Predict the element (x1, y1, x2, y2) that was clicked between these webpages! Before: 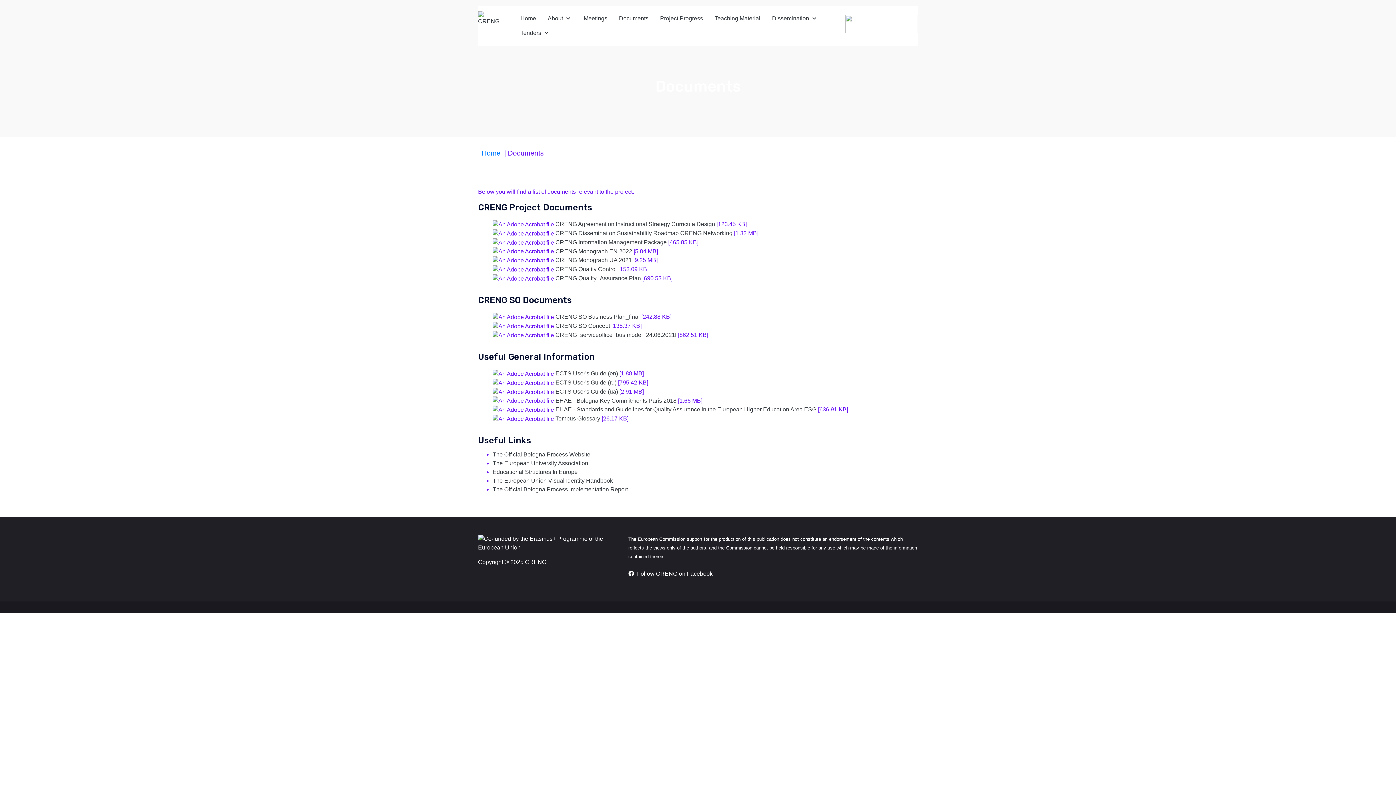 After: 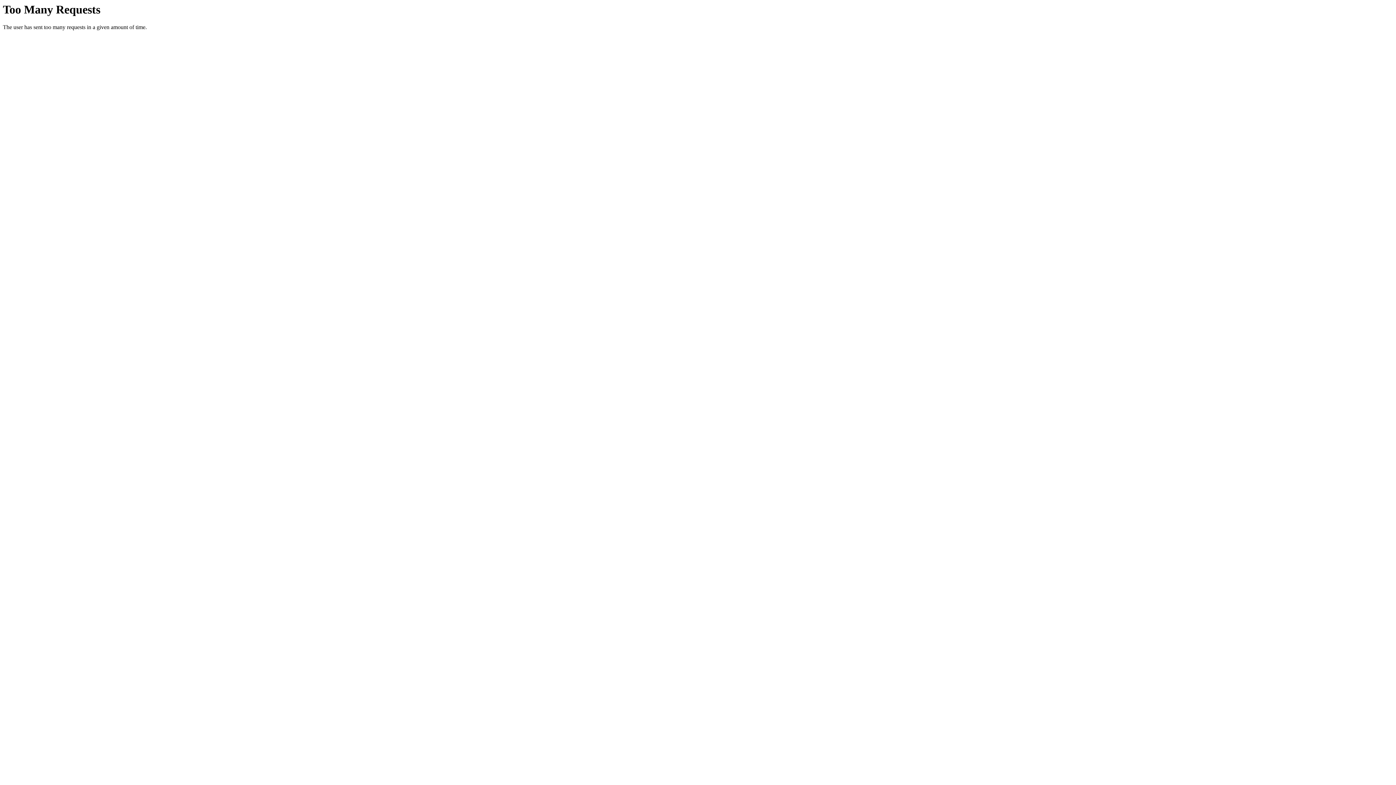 Action: bbox: (766, 11, 824, 25) label: Dissemination